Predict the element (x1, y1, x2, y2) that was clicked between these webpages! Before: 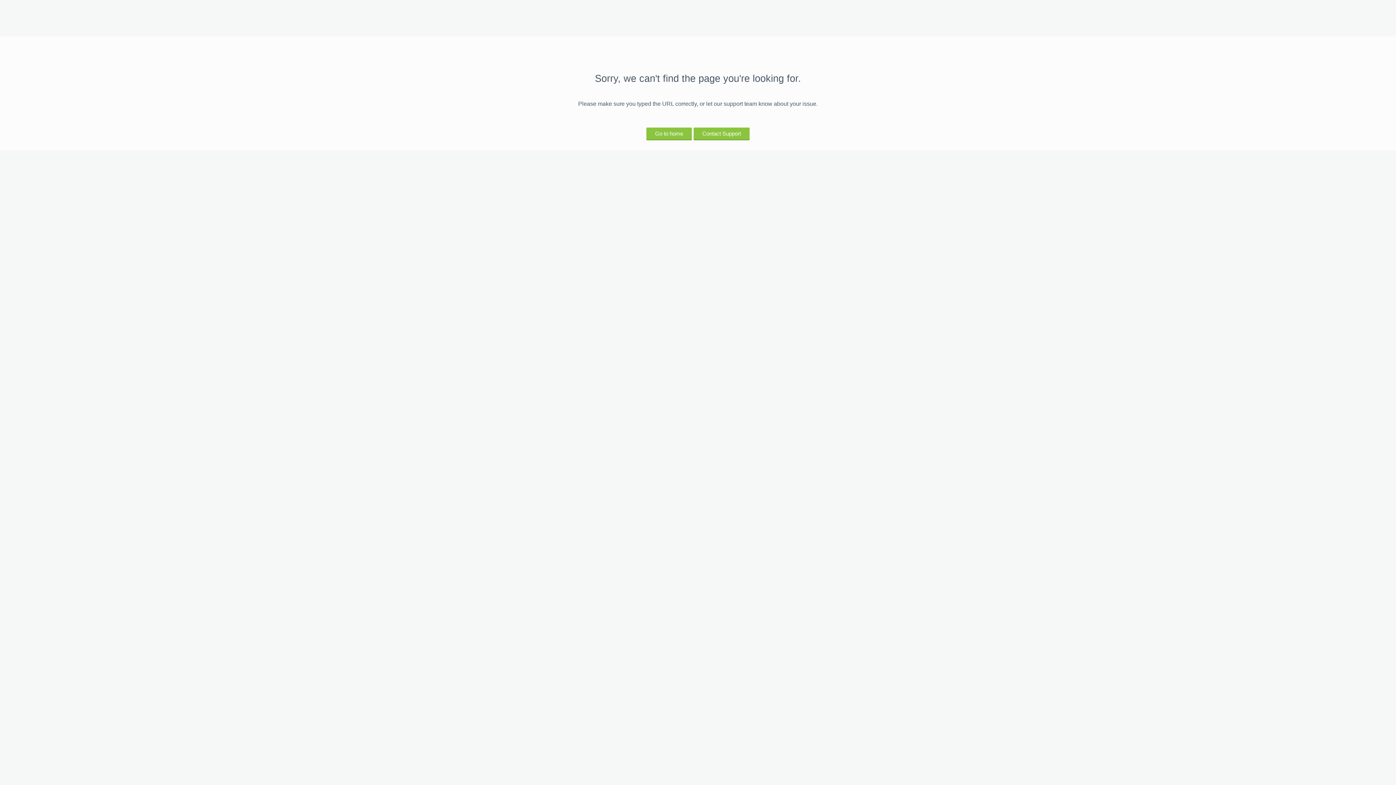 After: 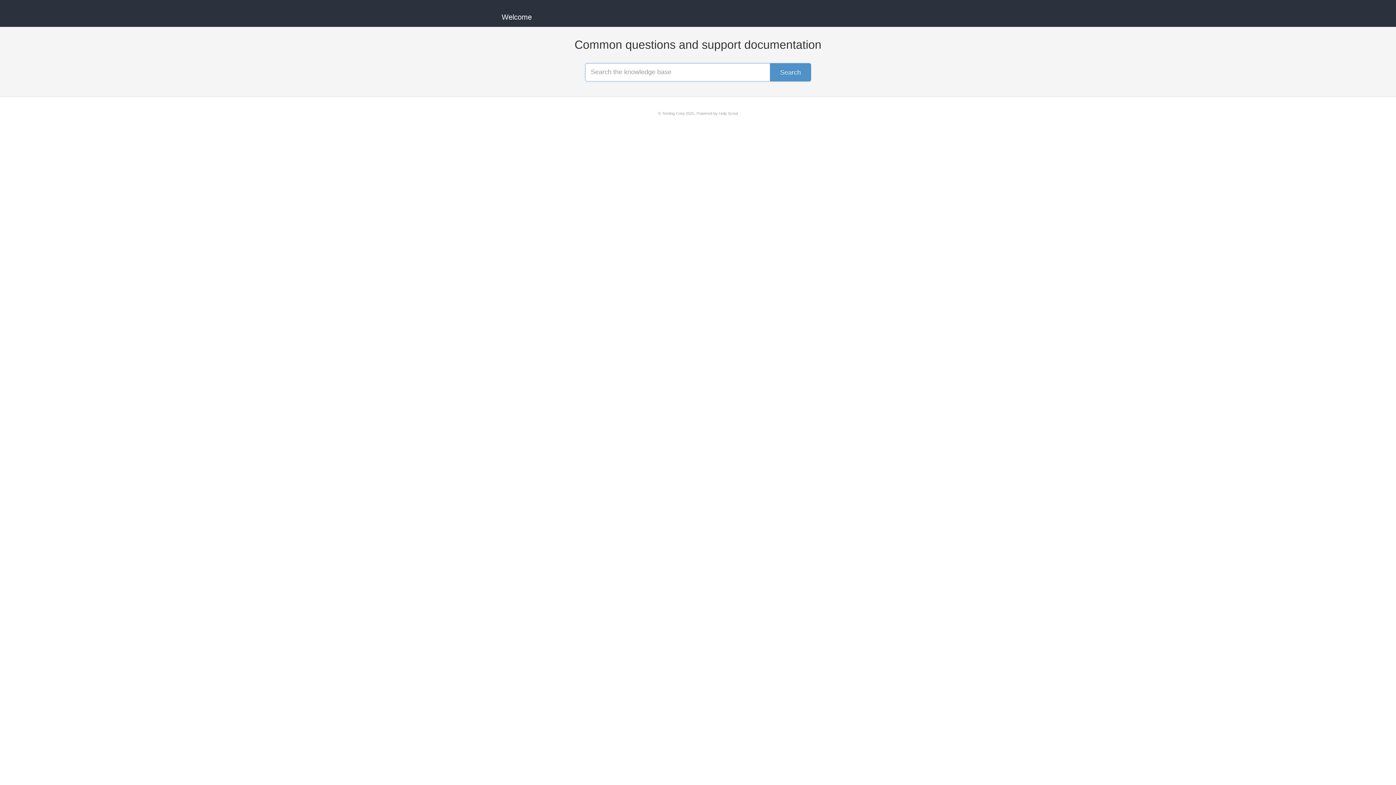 Action: label: Contact Support bbox: (693, 127, 749, 139)